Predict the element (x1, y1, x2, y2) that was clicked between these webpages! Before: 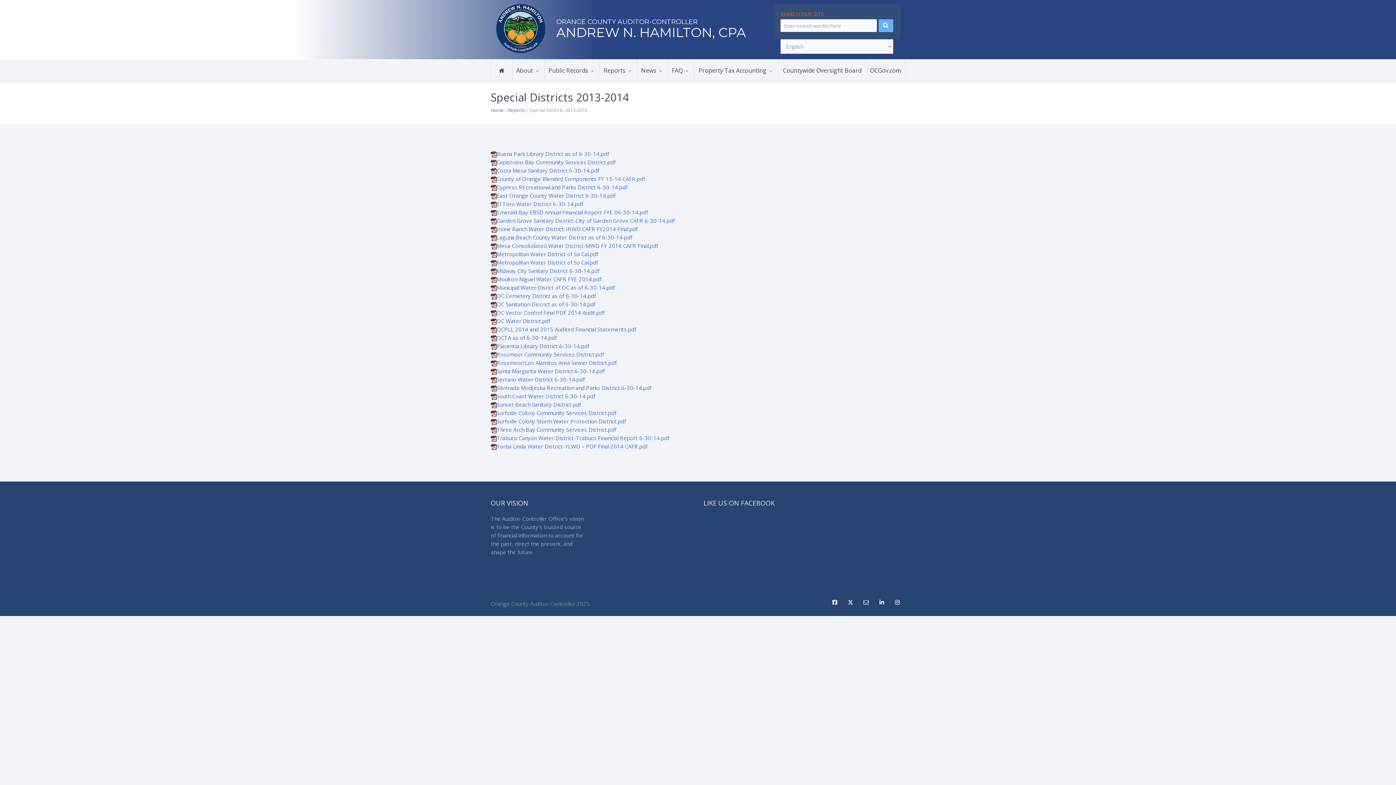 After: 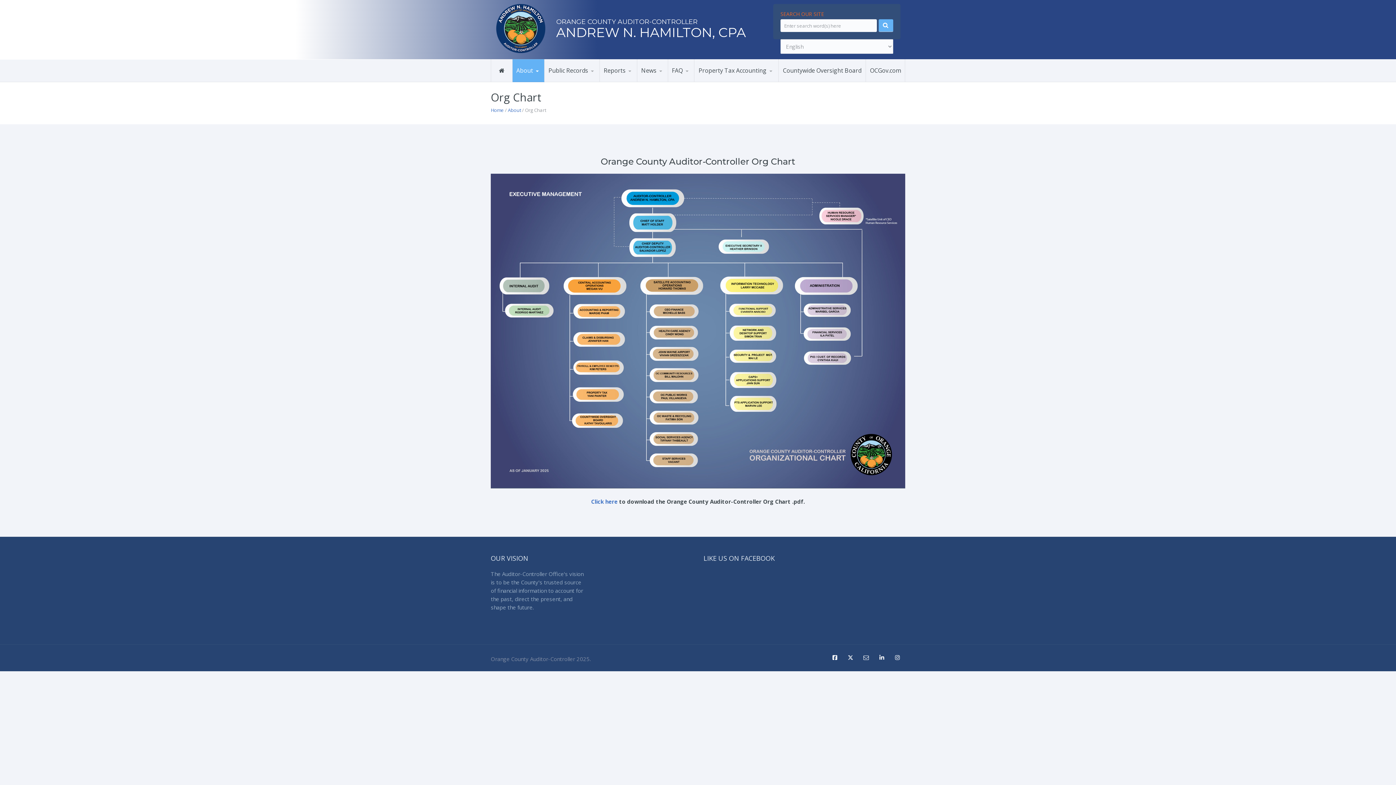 Action: bbox: (518, 77, 565, 78) label: Org Chart